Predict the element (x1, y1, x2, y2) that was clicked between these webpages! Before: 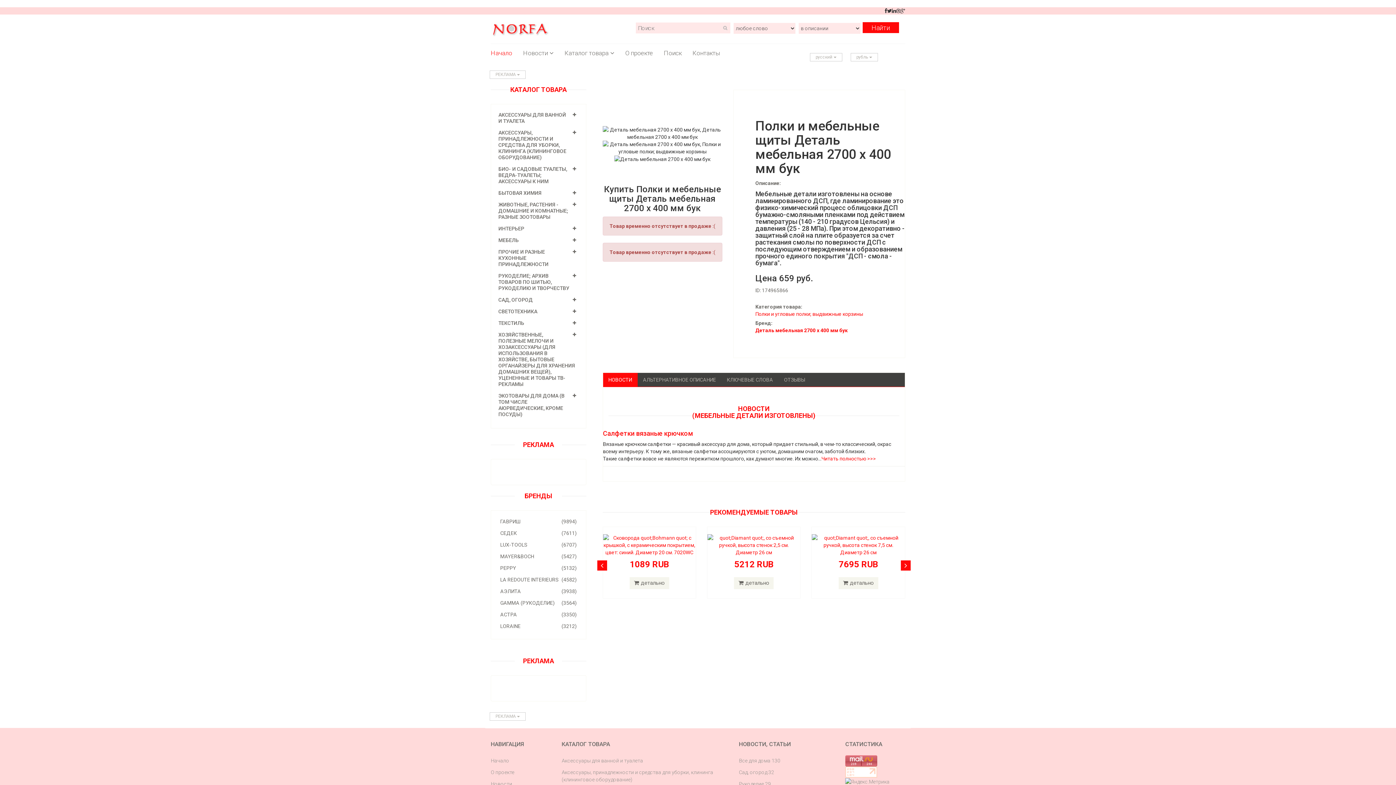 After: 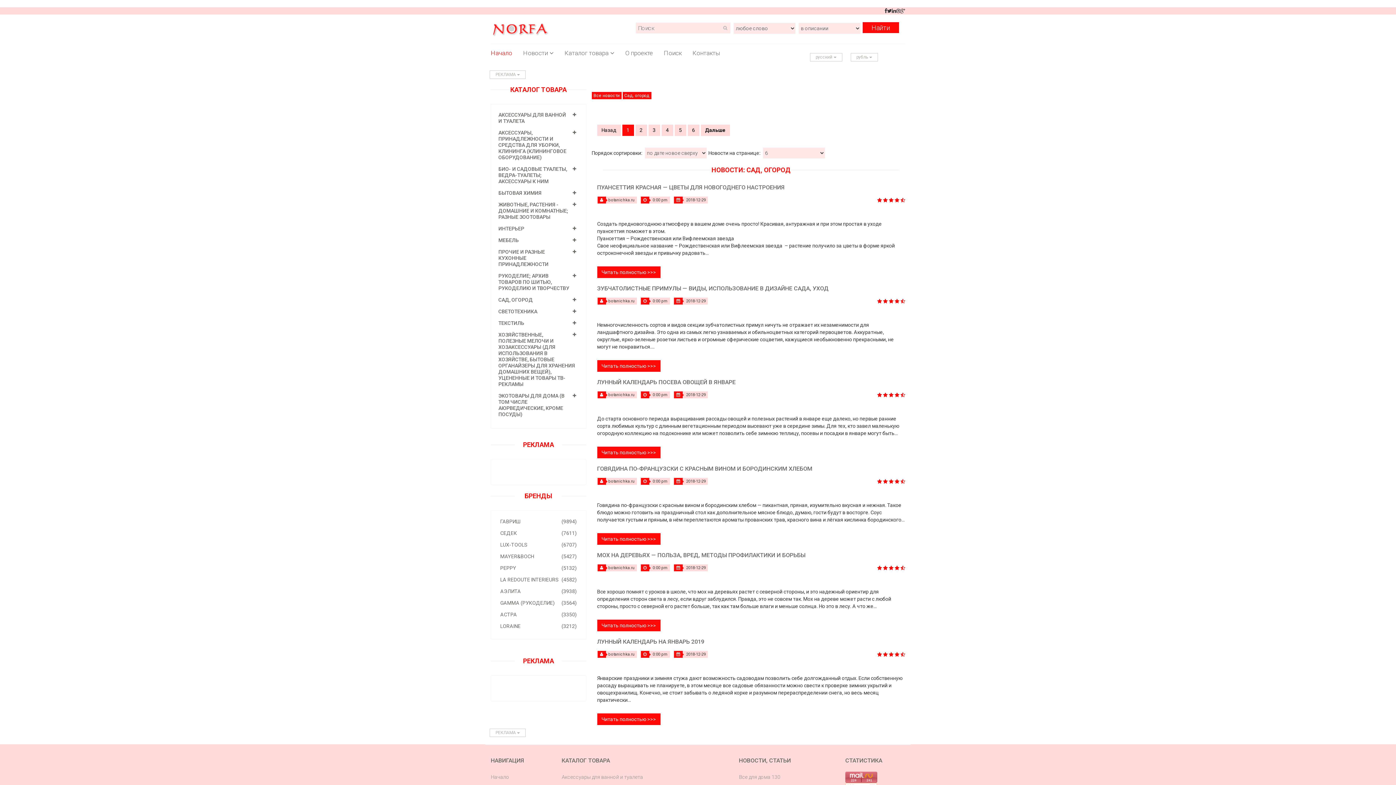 Action: bbox: (739, 767, 834, 778) label: Сад, огород 32